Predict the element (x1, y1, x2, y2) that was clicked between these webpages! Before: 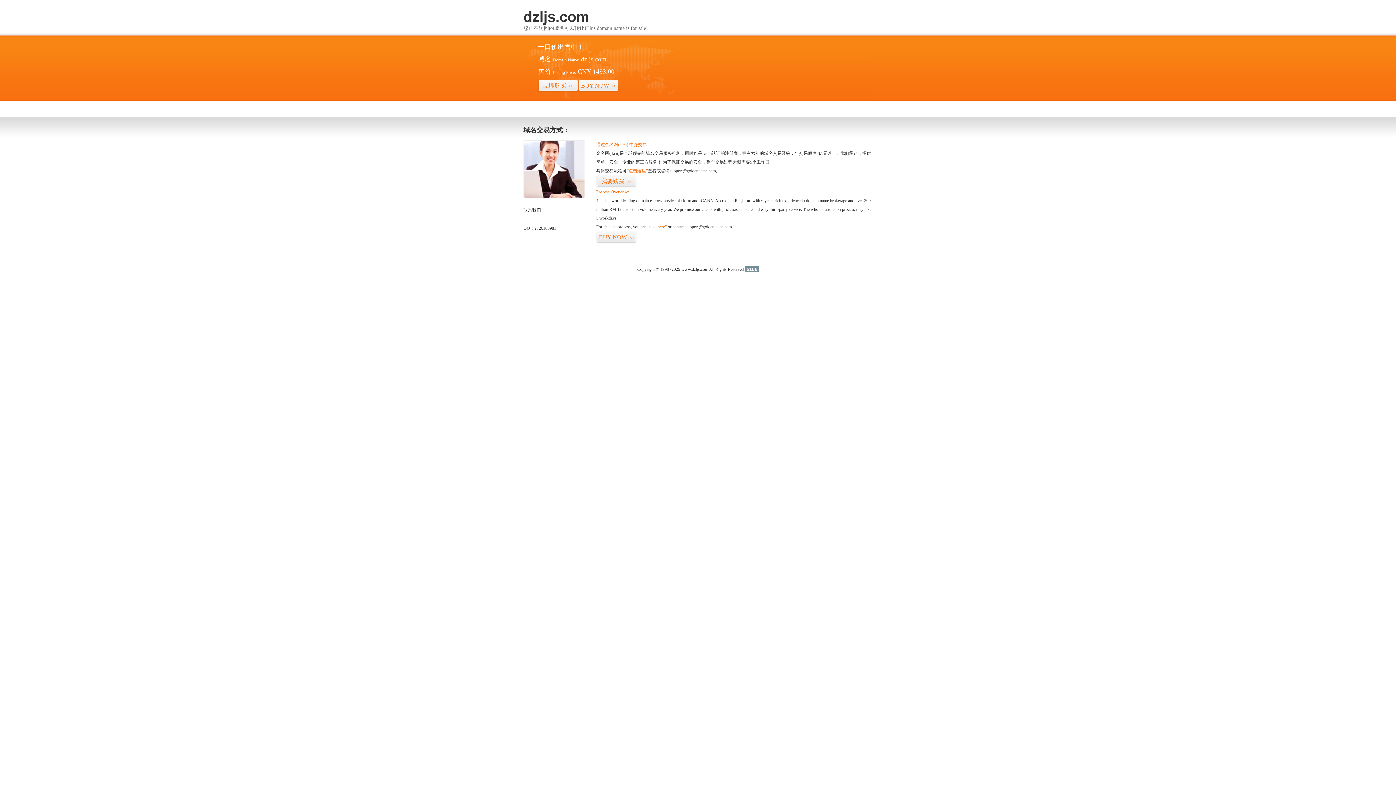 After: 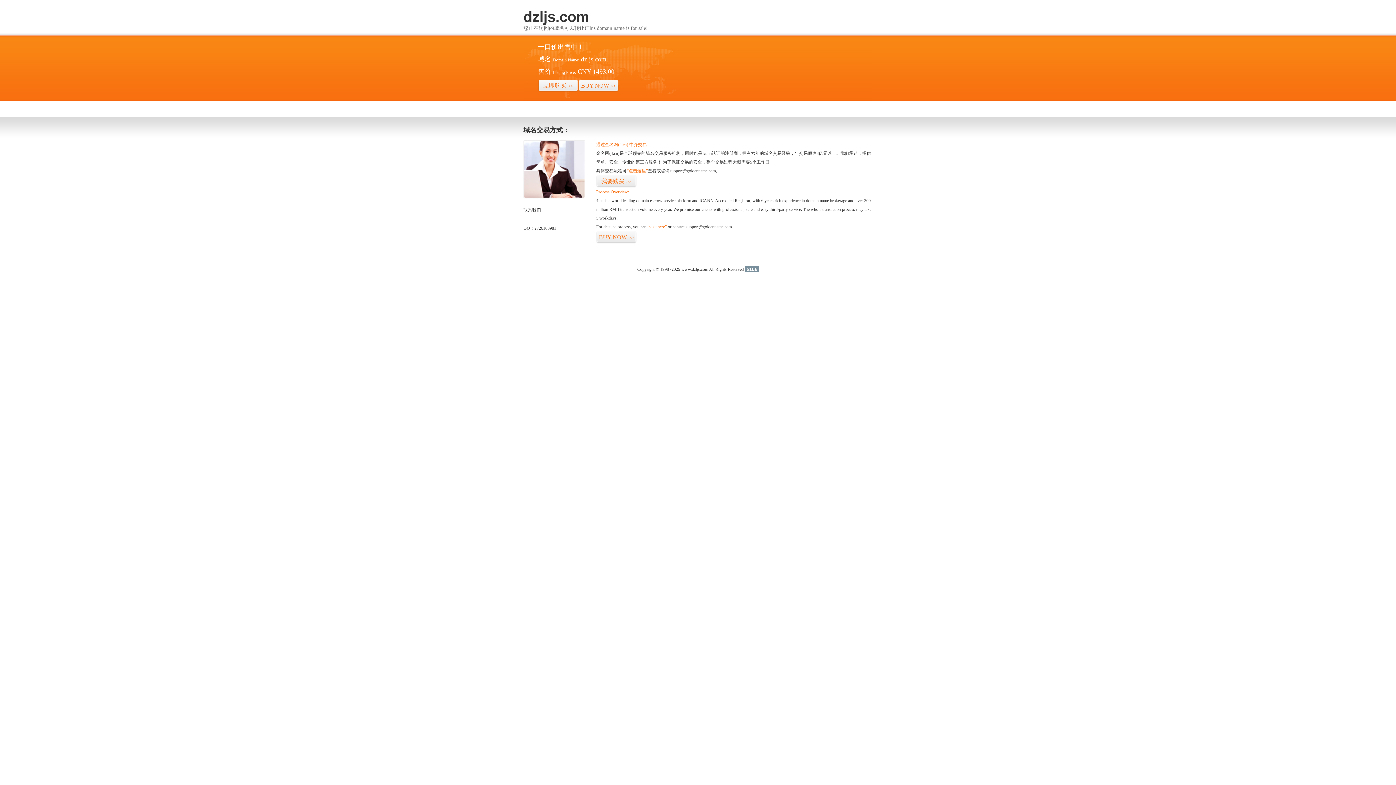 Action: label: 51La bbox: (745, 266, 758, 272)